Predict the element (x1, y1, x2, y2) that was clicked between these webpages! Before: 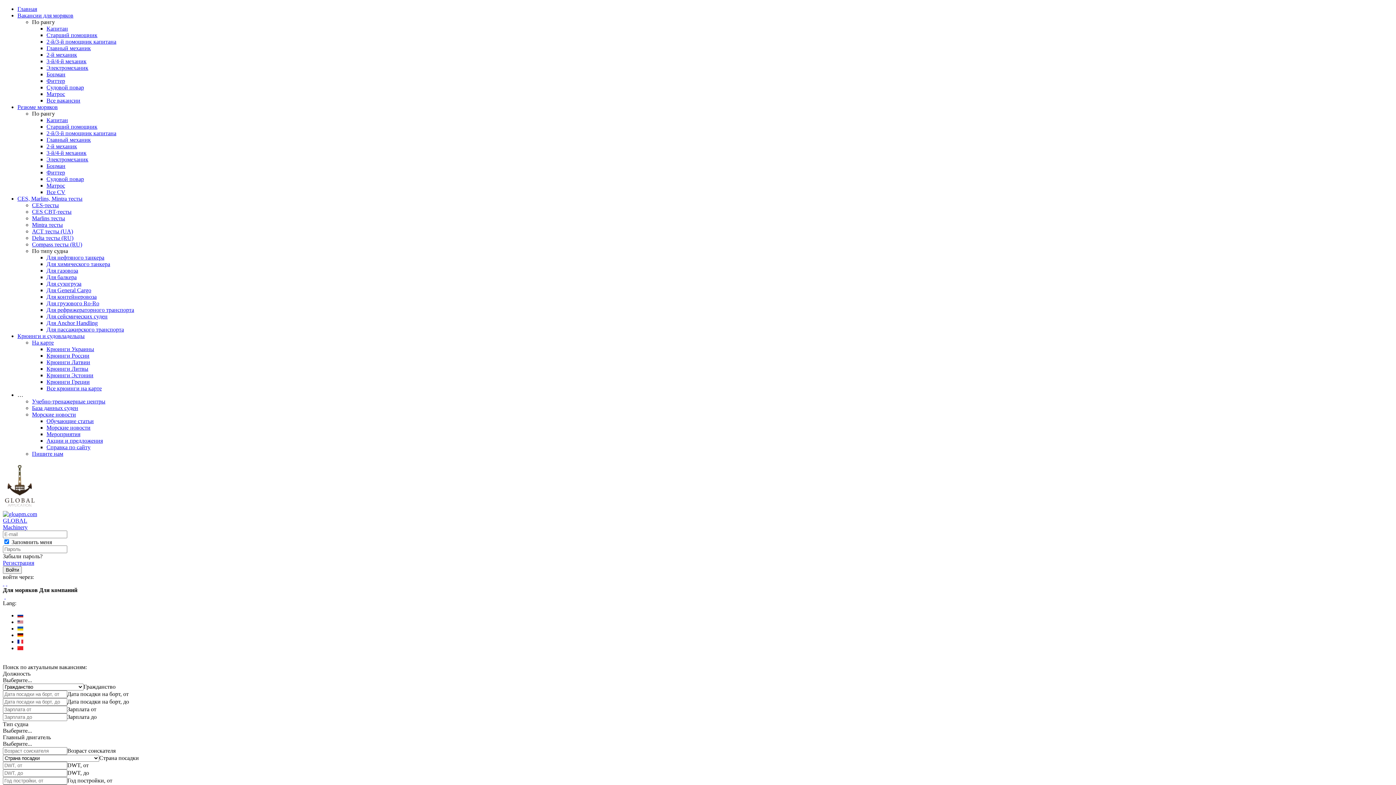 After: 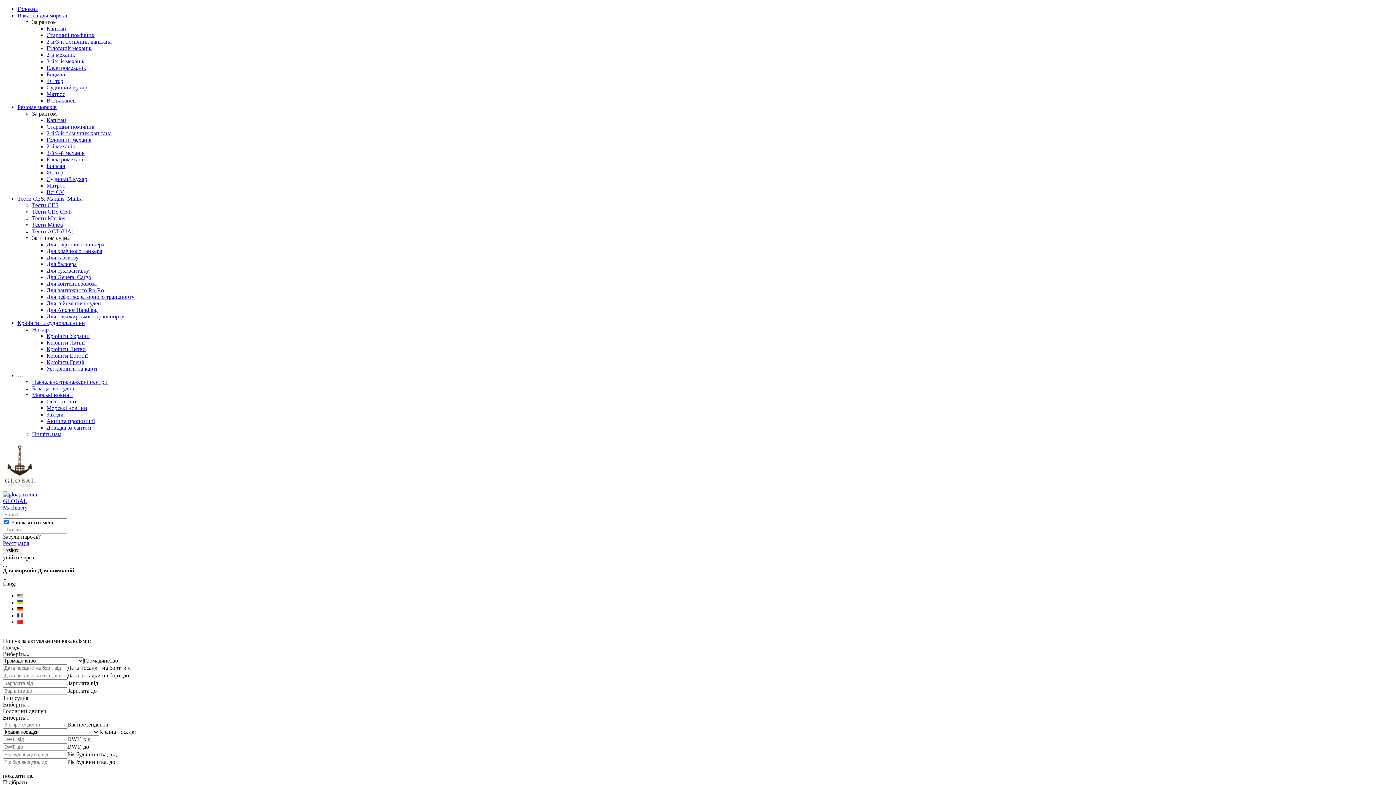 Action: bbox: (17, 625, 23, 632)